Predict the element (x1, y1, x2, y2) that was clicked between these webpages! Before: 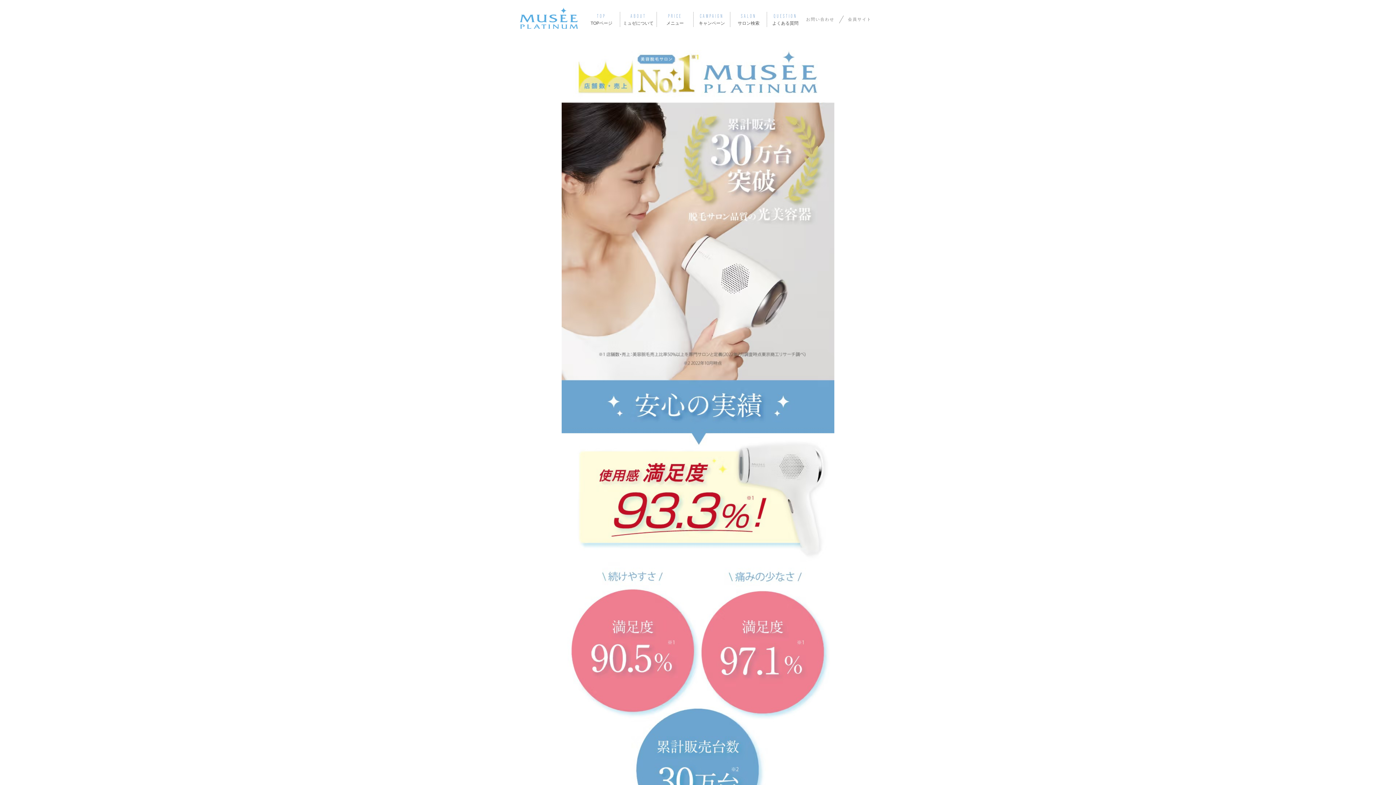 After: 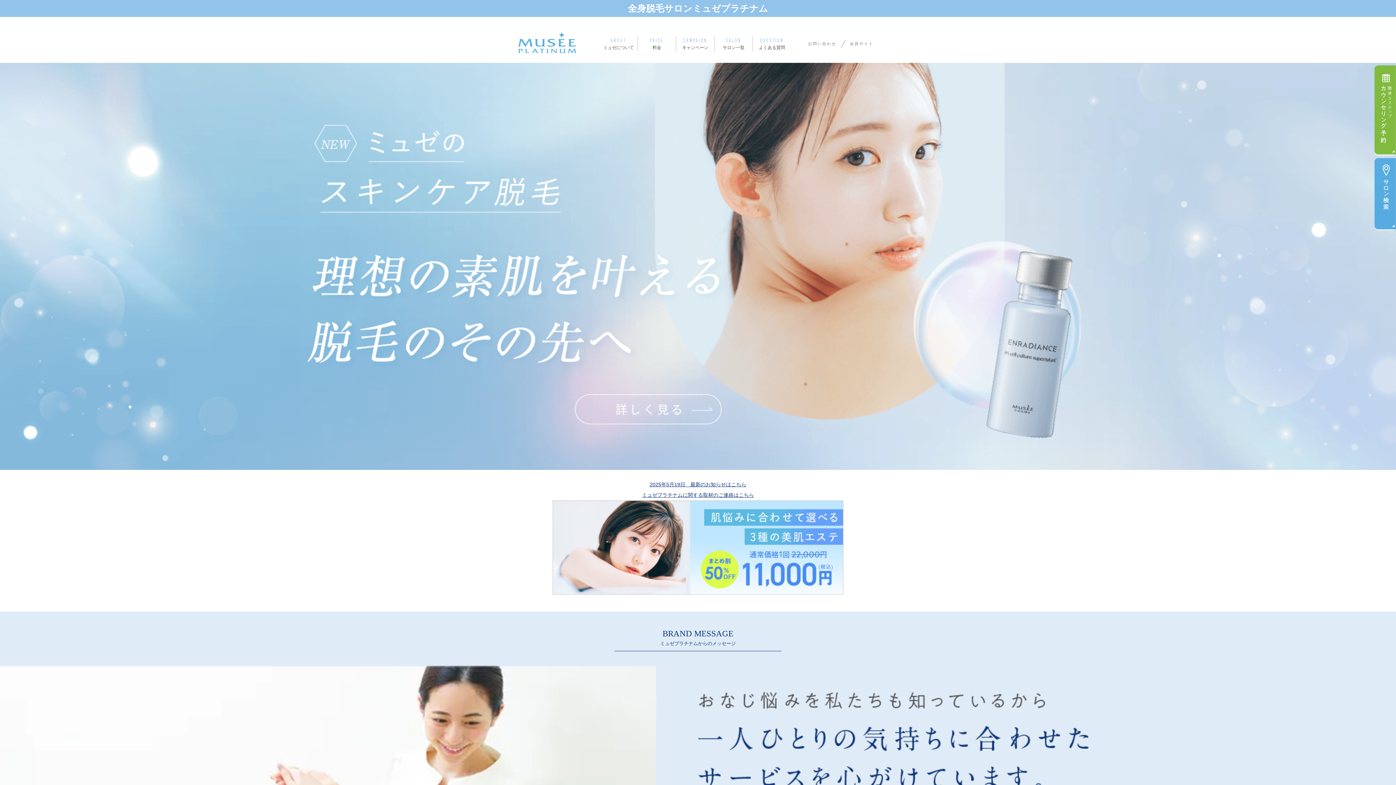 Action: bbox: (520, 24, 578, 29)